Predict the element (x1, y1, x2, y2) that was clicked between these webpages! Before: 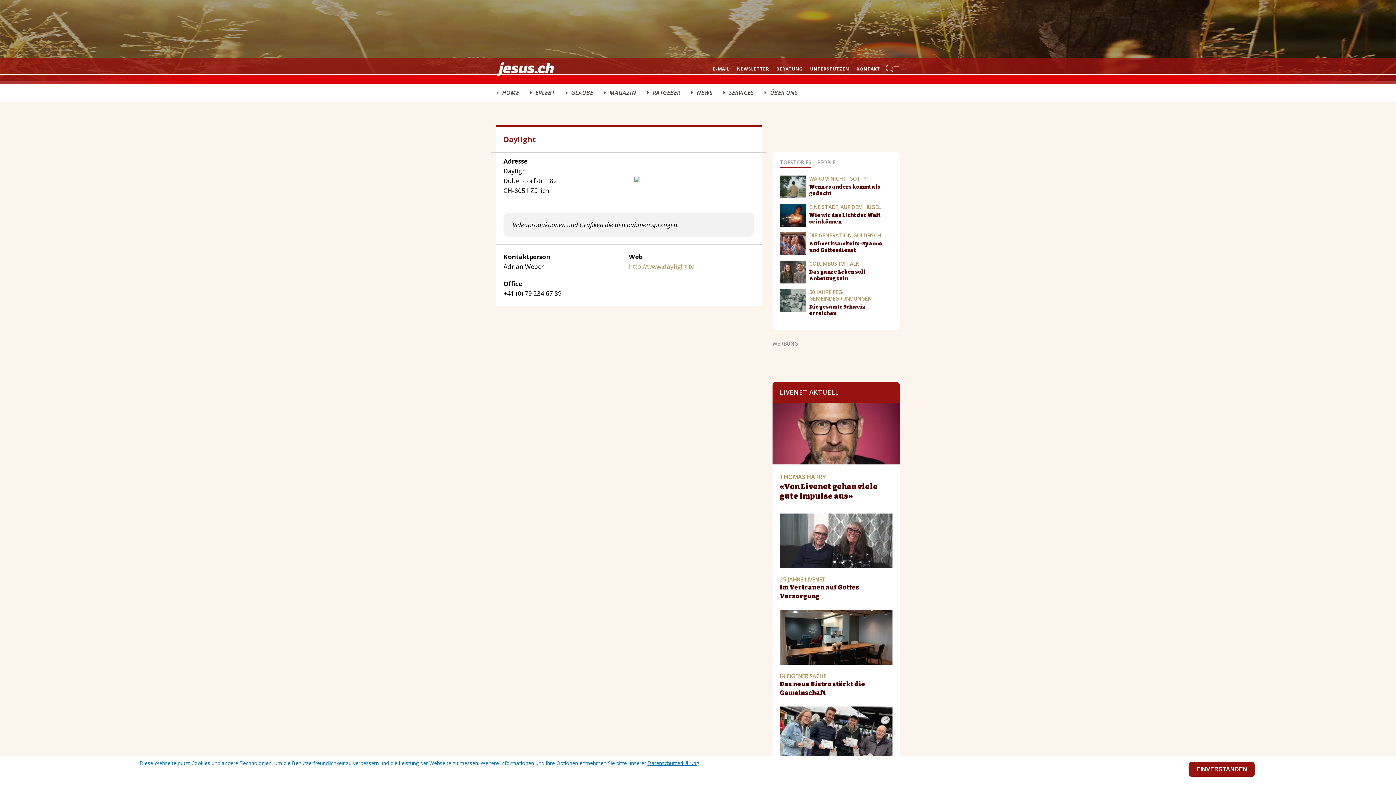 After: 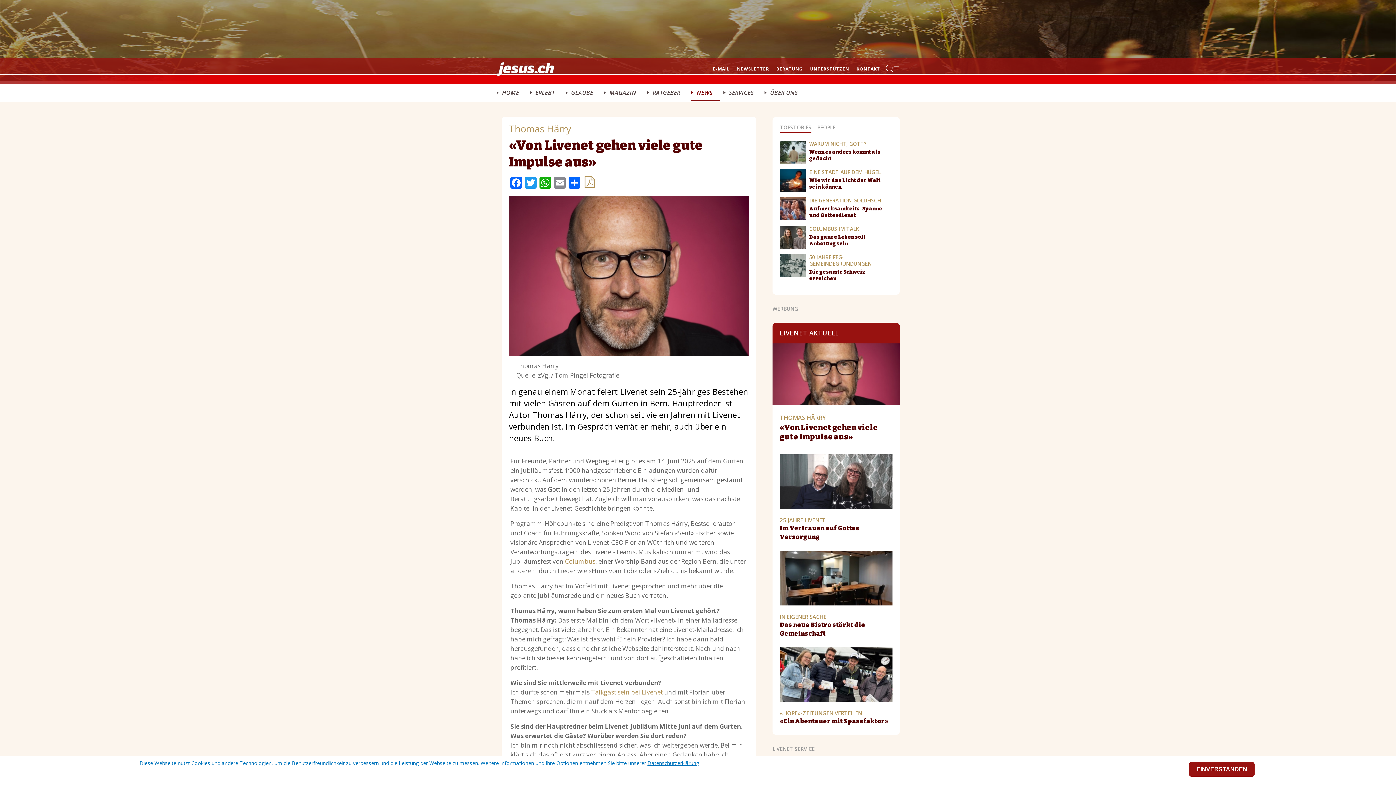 Action: bbox: (780, 471, 892, 482) label: THOMAS HÄRRY